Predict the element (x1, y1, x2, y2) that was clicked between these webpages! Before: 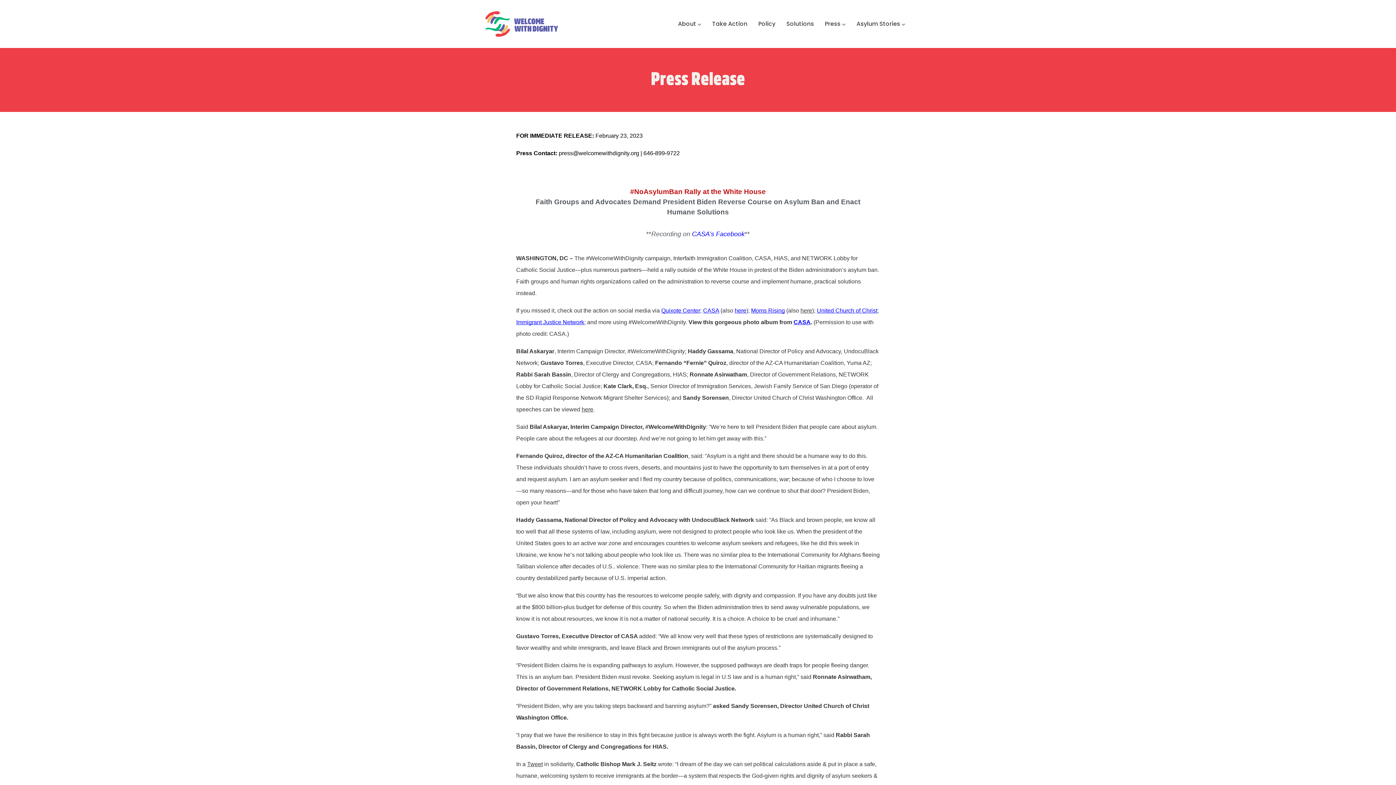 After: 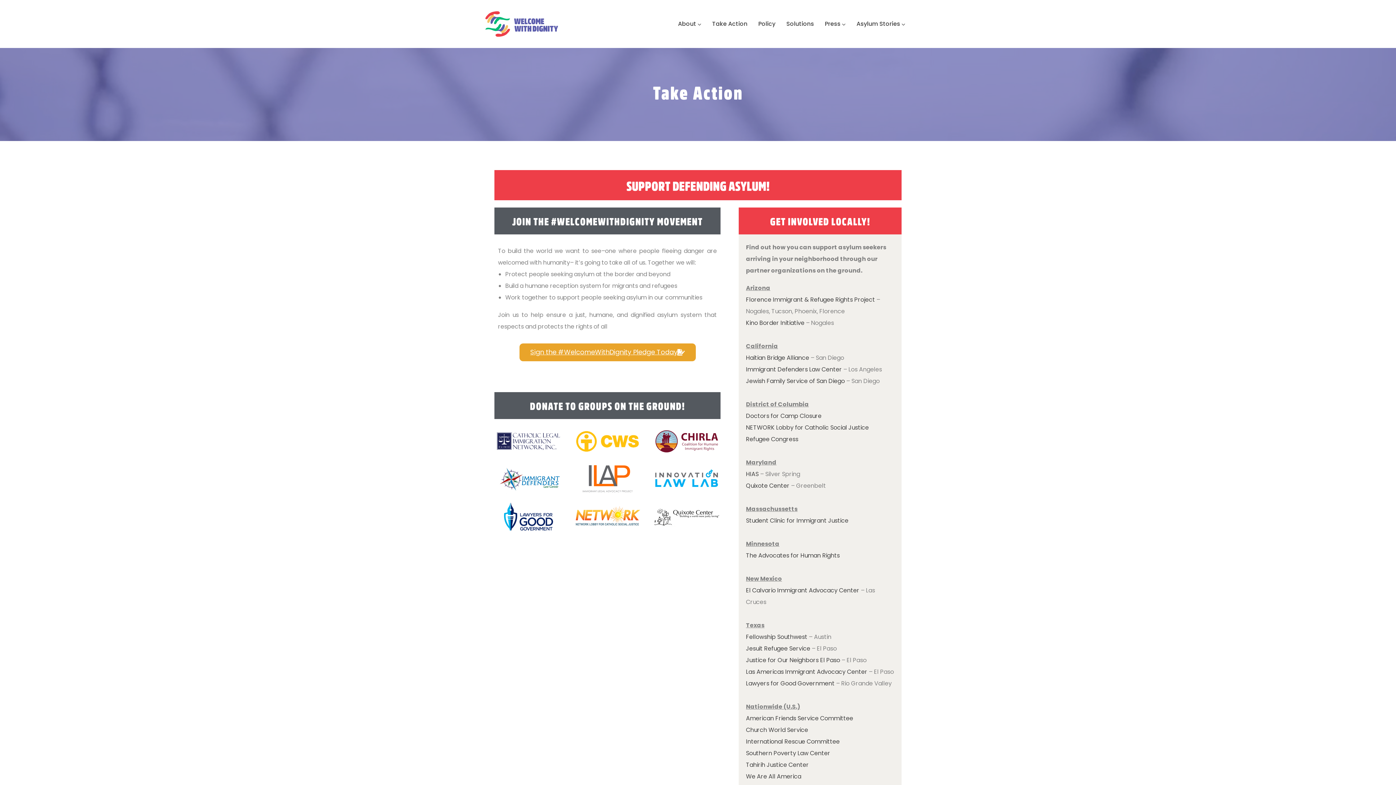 Action: bbox: (706, 14, 753, 33) label: Take Action